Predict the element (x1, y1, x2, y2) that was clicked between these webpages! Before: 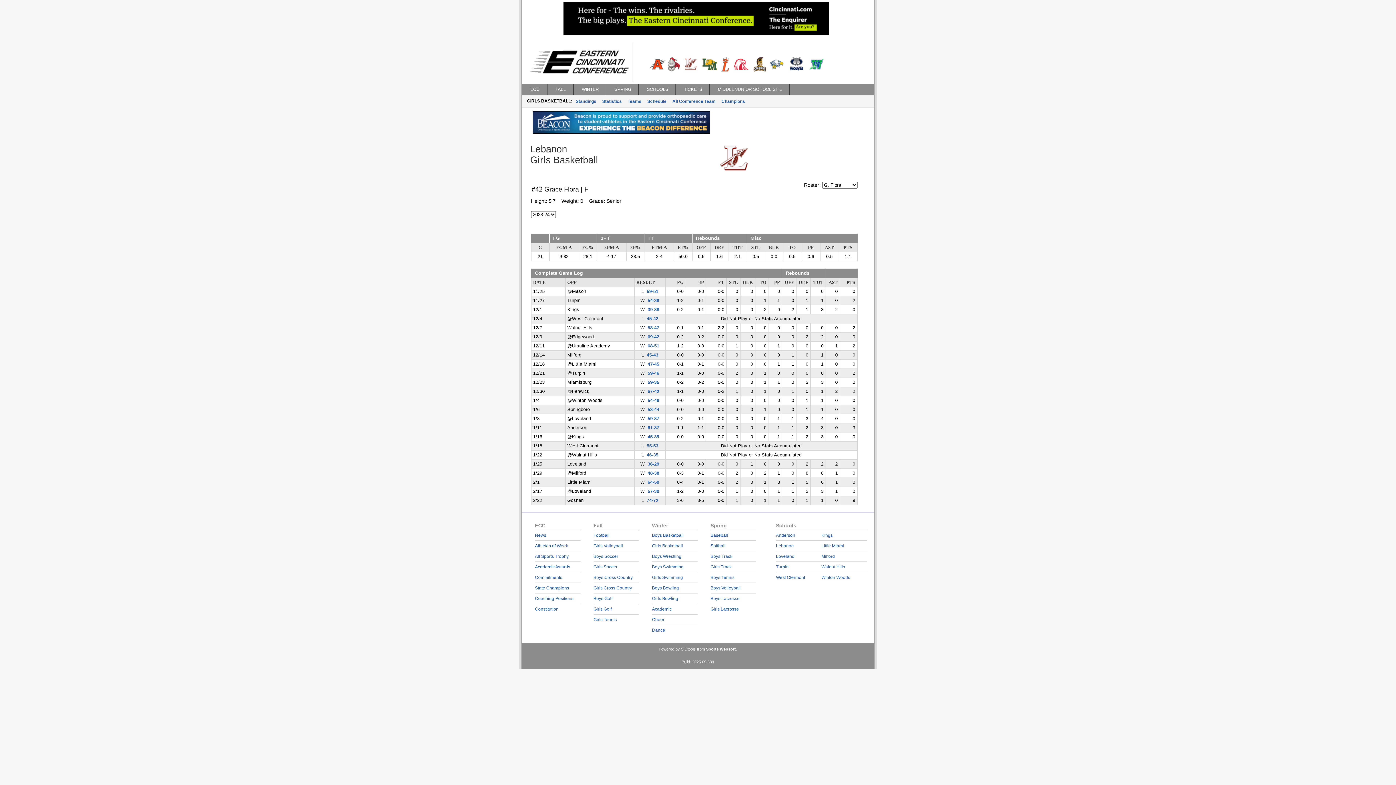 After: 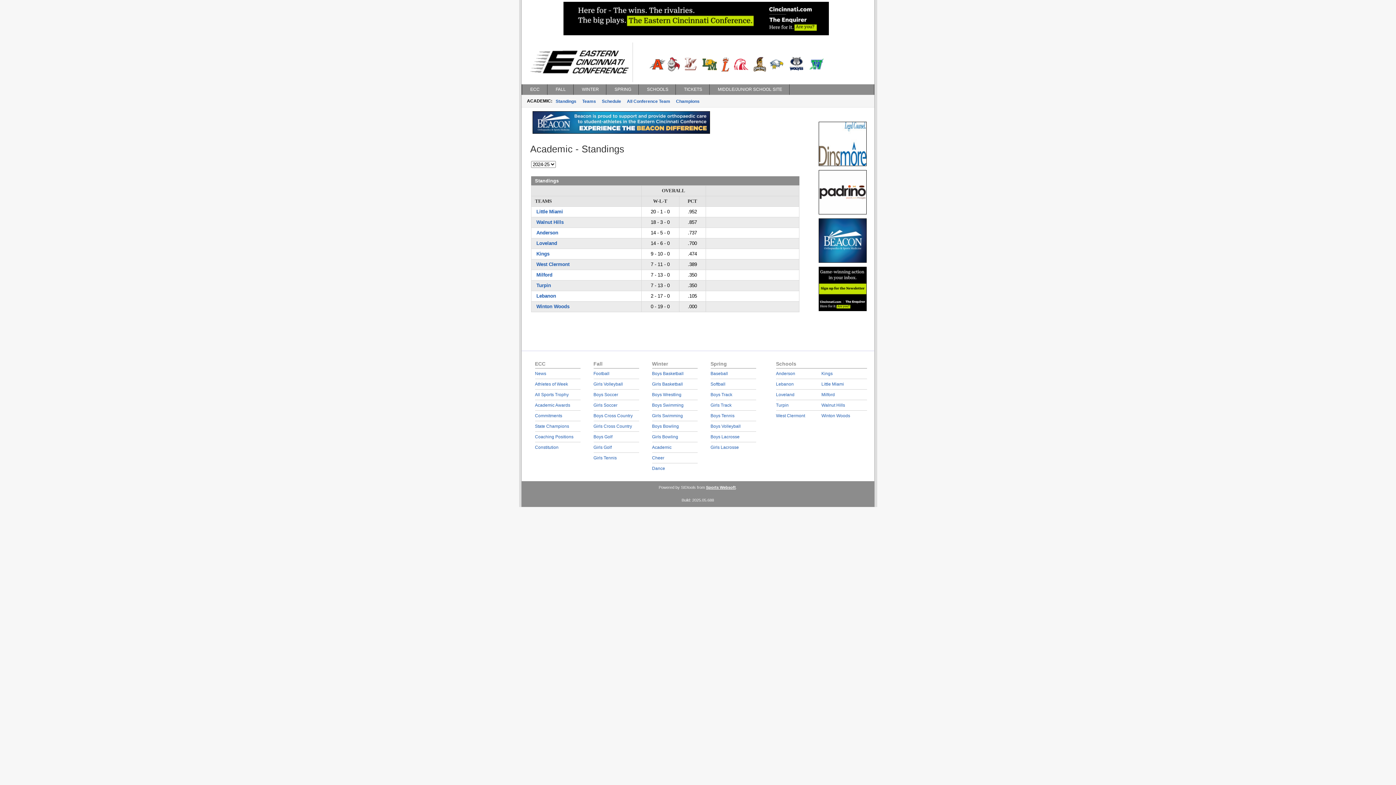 Action: bbox: (652, 606, 671, 612) label: Academic